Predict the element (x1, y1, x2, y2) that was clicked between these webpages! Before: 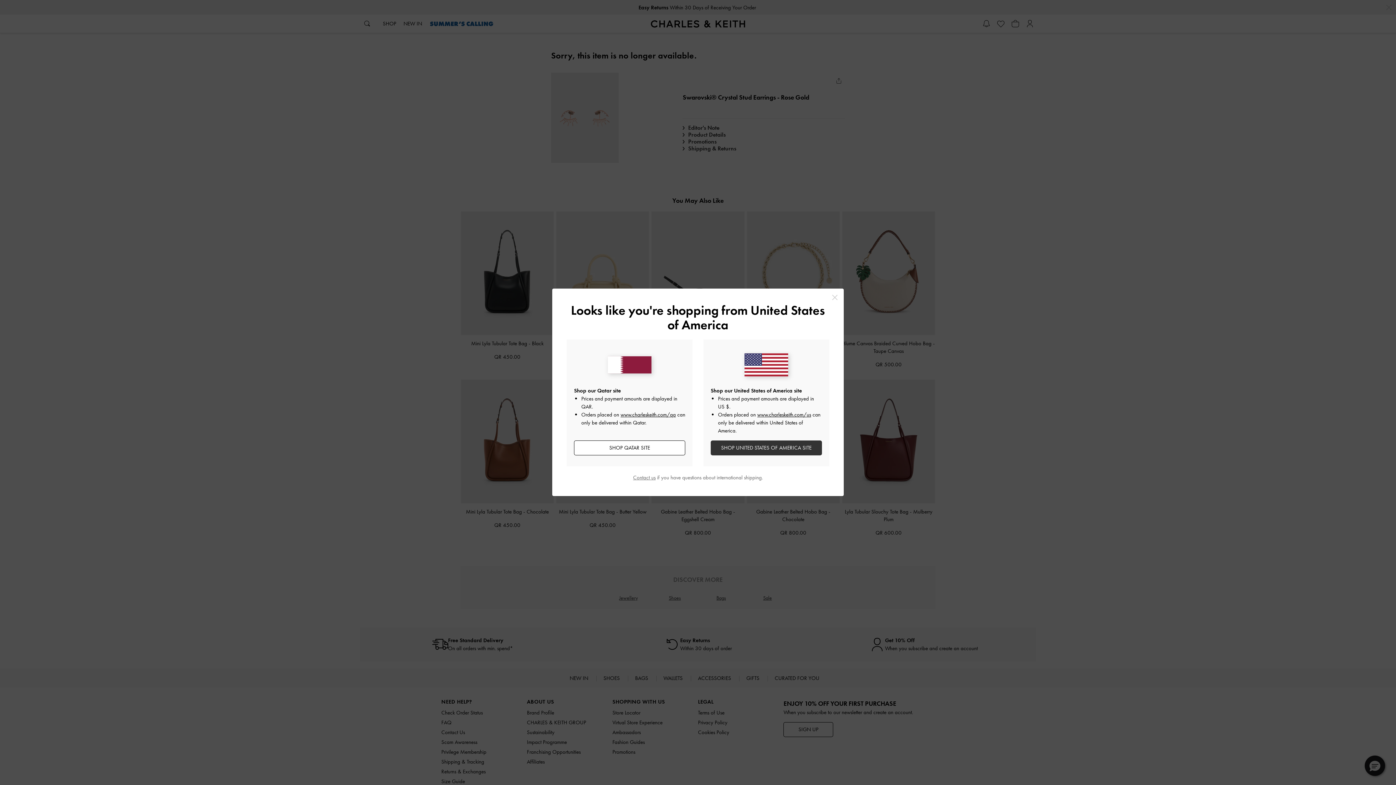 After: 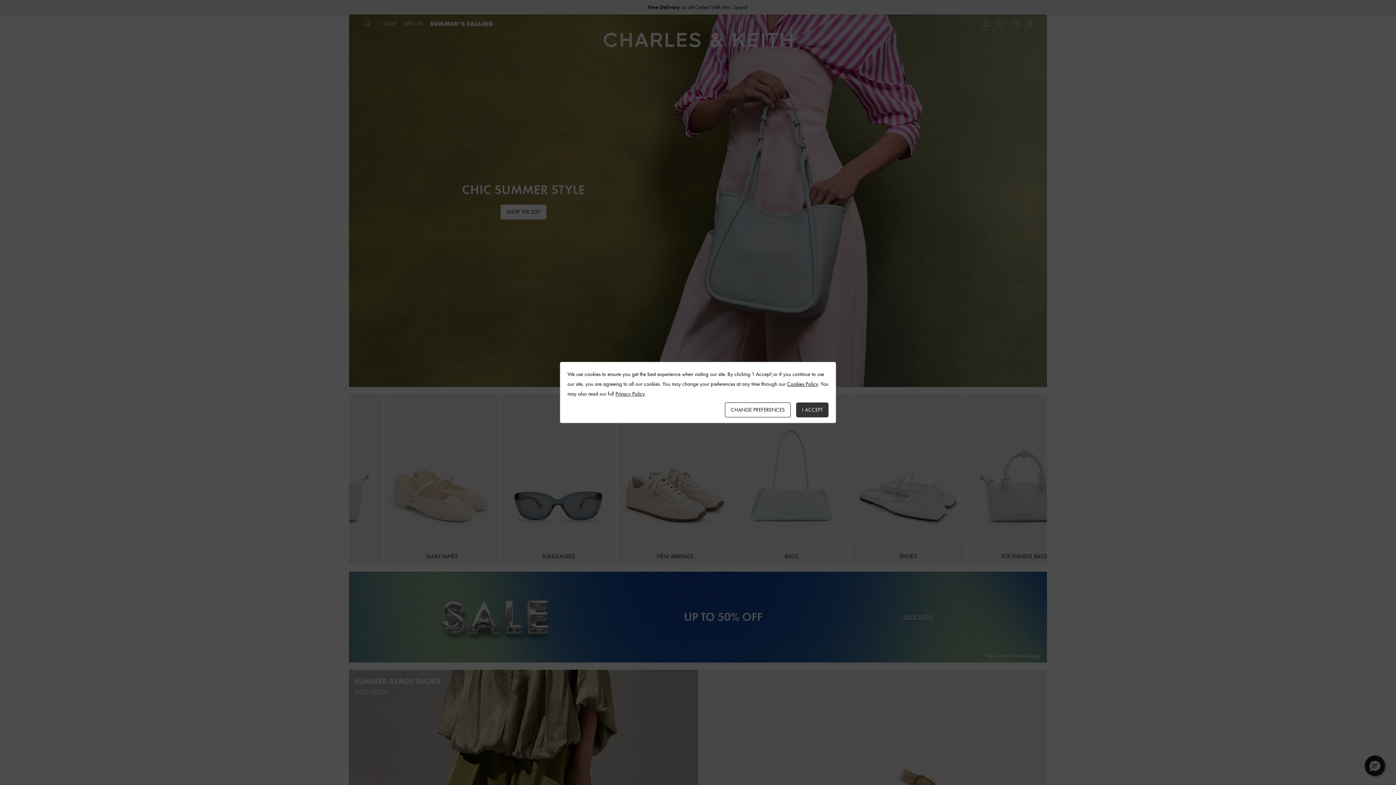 Action: label: www.charleskeith.com/qa bbox: (620, 411, 676, 418)